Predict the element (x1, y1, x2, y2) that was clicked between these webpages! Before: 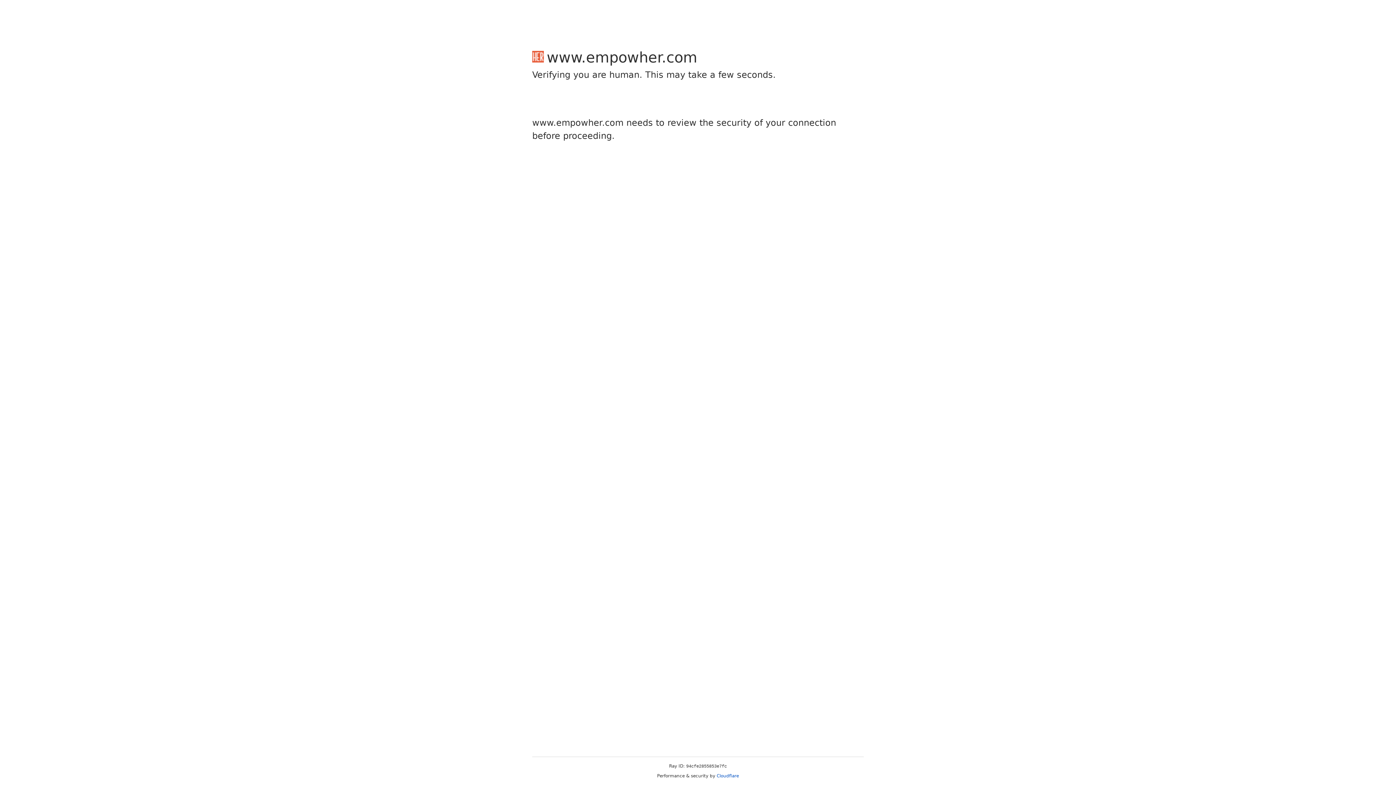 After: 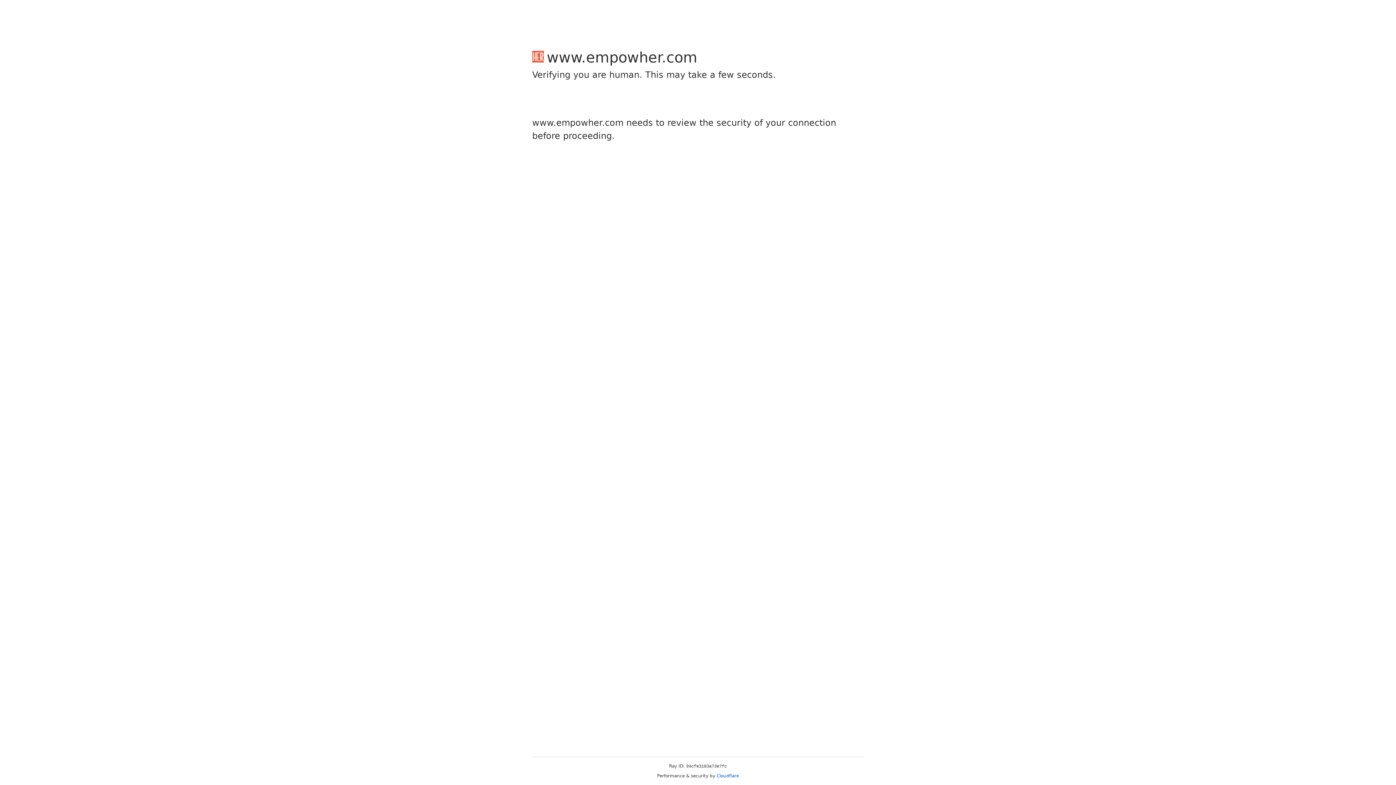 Action: bbox: (716, 773, 739, 778) label: Cloudflare